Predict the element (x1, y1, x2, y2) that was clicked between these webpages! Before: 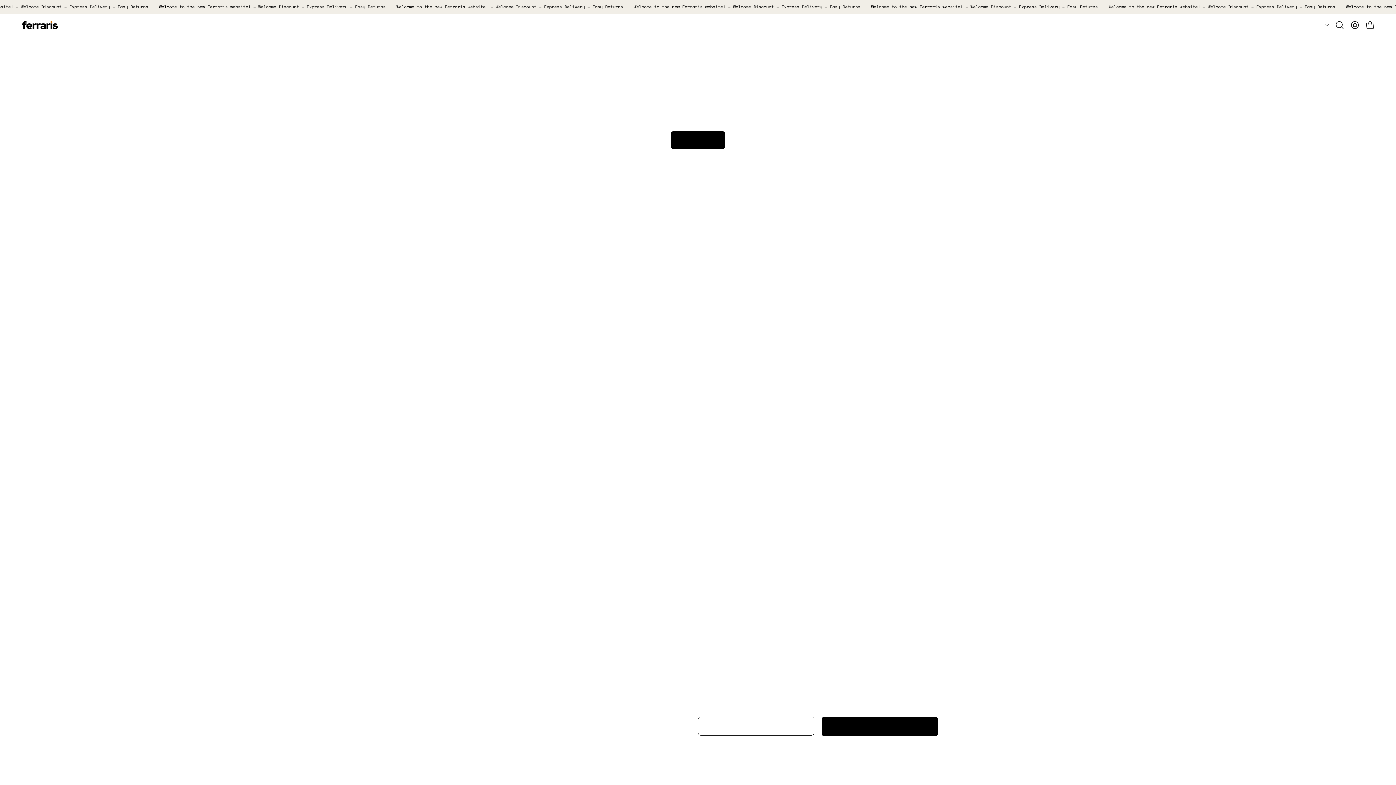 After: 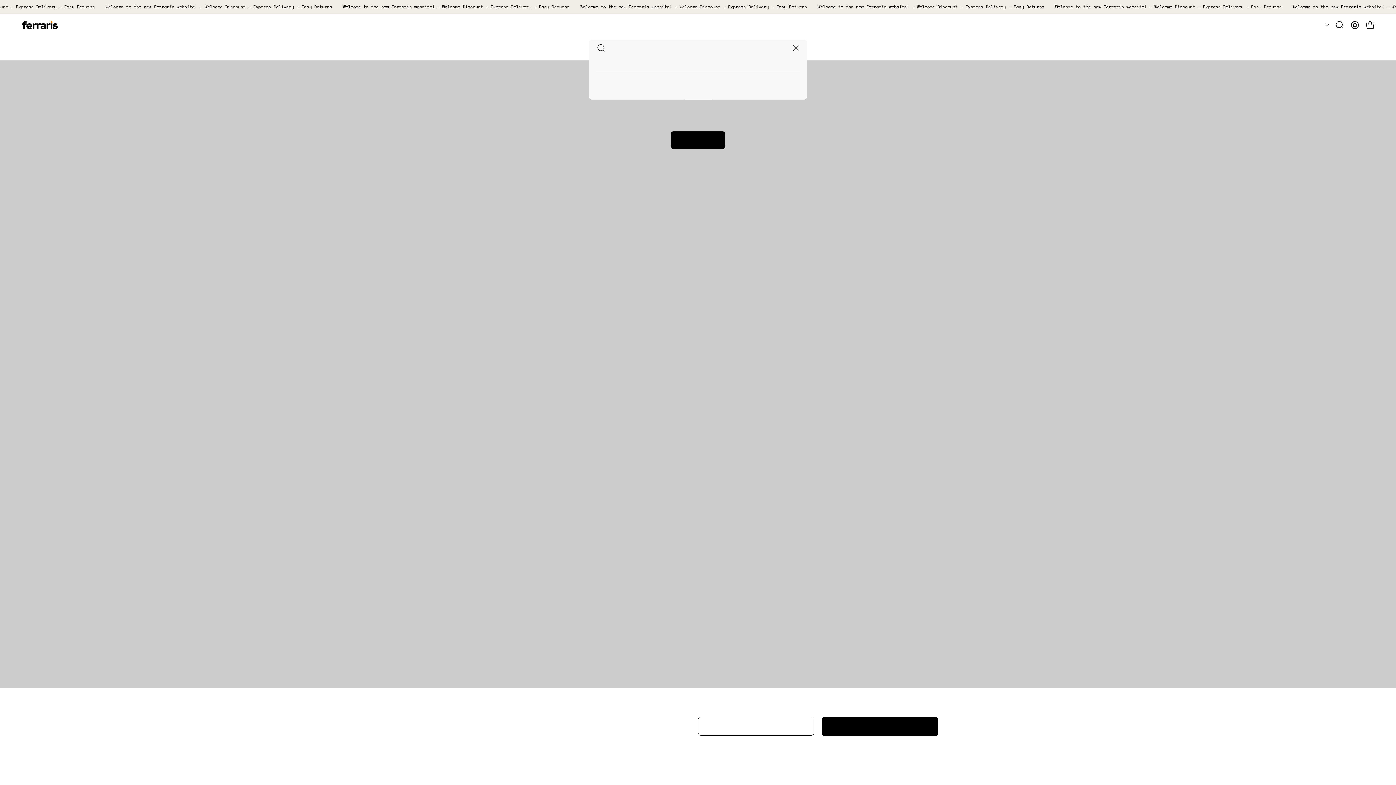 Action: label: Open search bar bbox: (1332, 17, 1347, 32)